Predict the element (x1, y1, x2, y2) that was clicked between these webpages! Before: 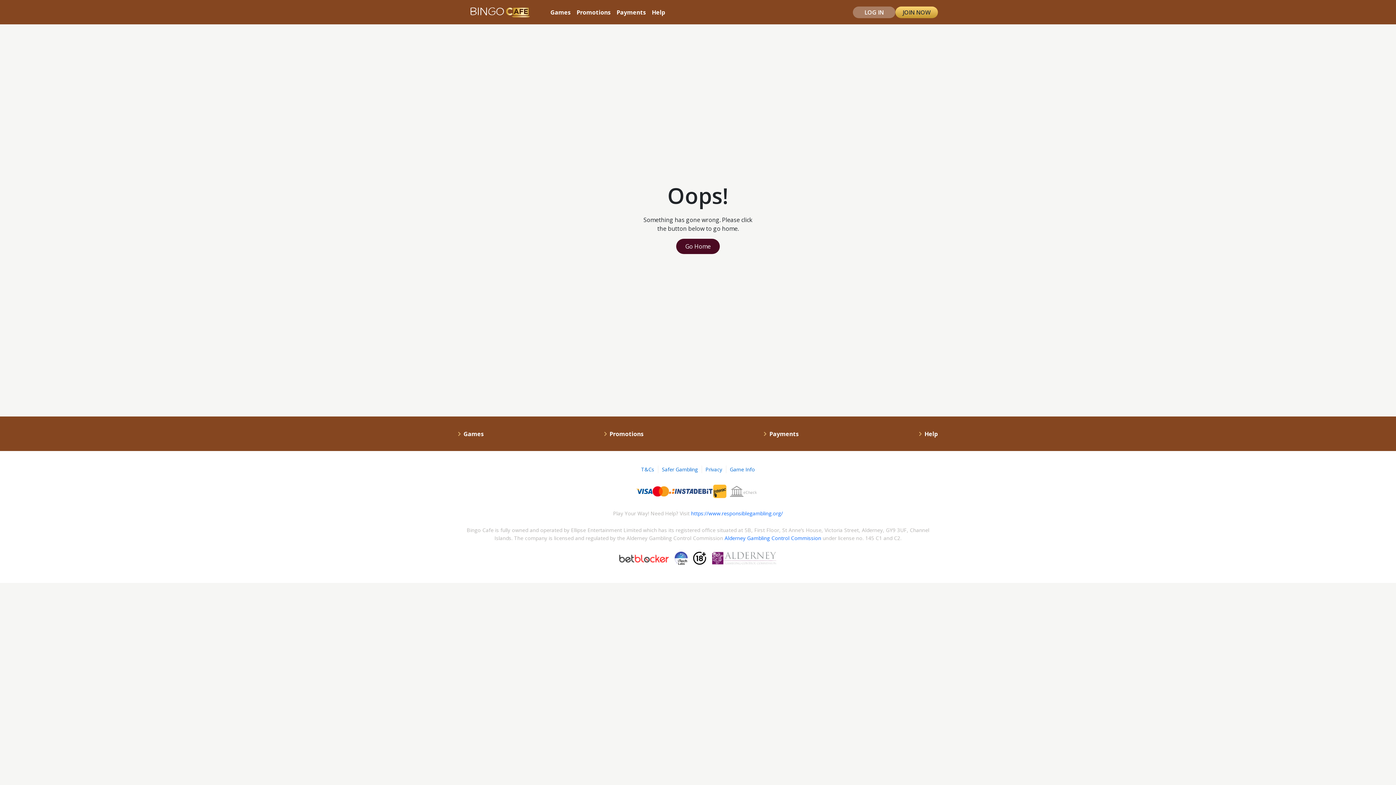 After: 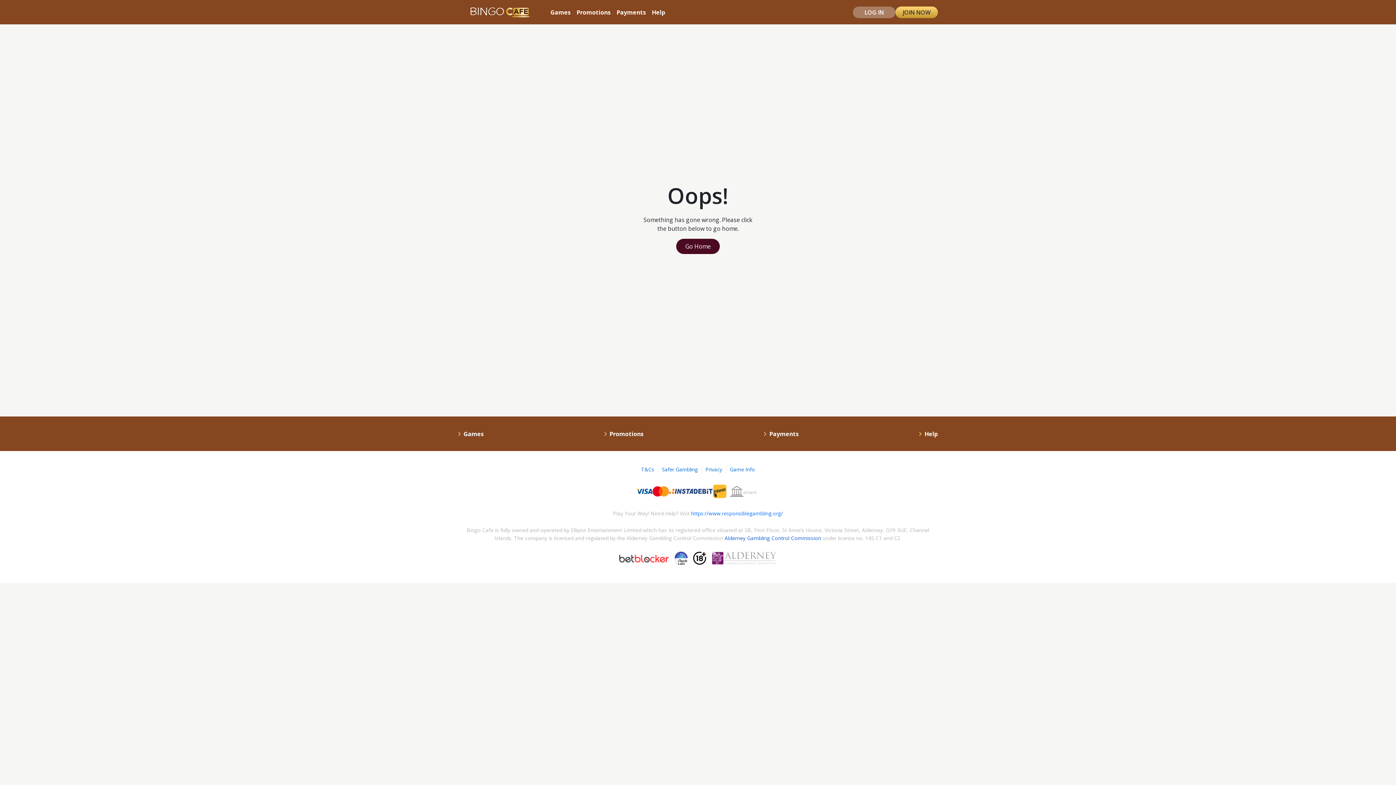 Action: label: Alderney Gambling Control Commission bbox: (724, 534, 821, 541)